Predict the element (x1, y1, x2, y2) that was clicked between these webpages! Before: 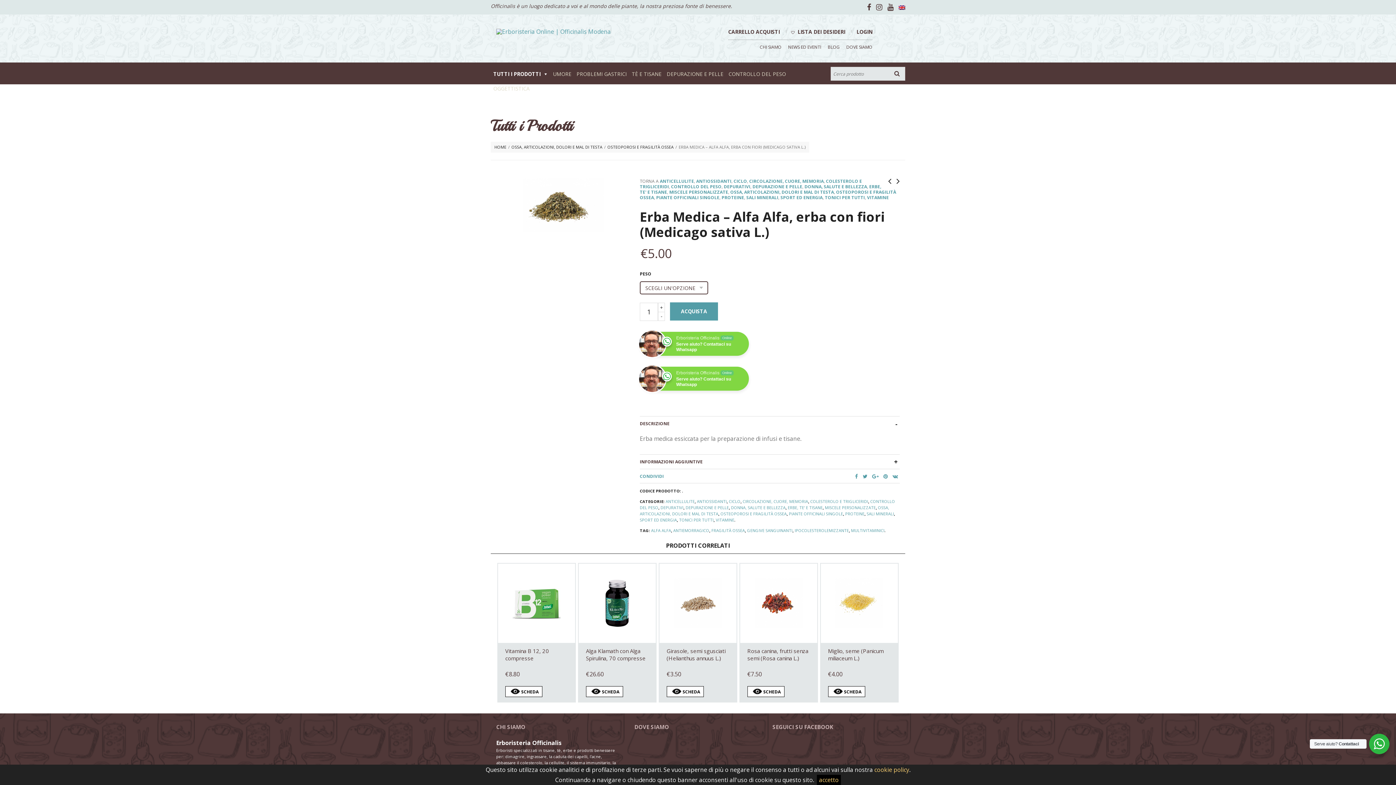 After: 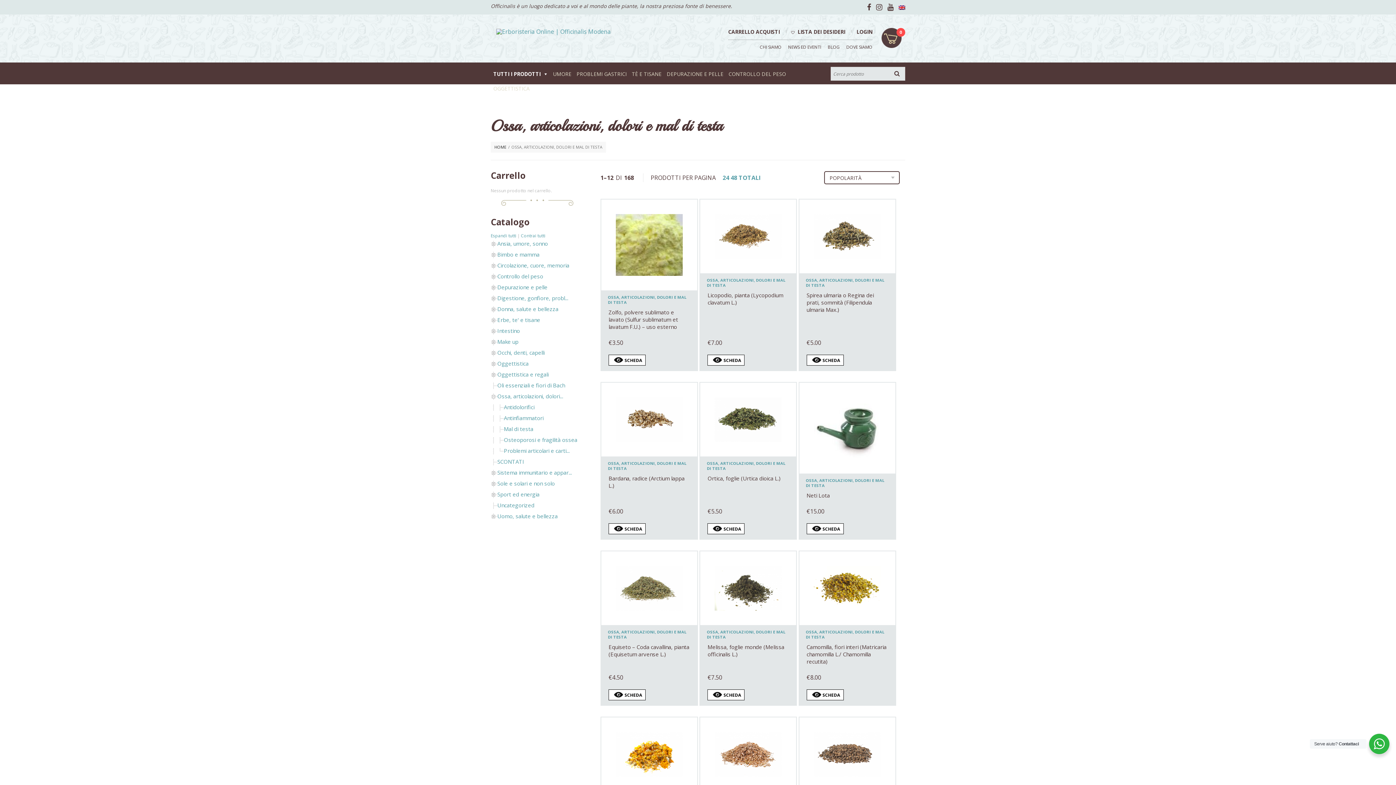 Action: bbox: (511, 144, 602, 149) label: OSSA, ARTICOLAZIONI, DOLORI E MAL DI TESTA